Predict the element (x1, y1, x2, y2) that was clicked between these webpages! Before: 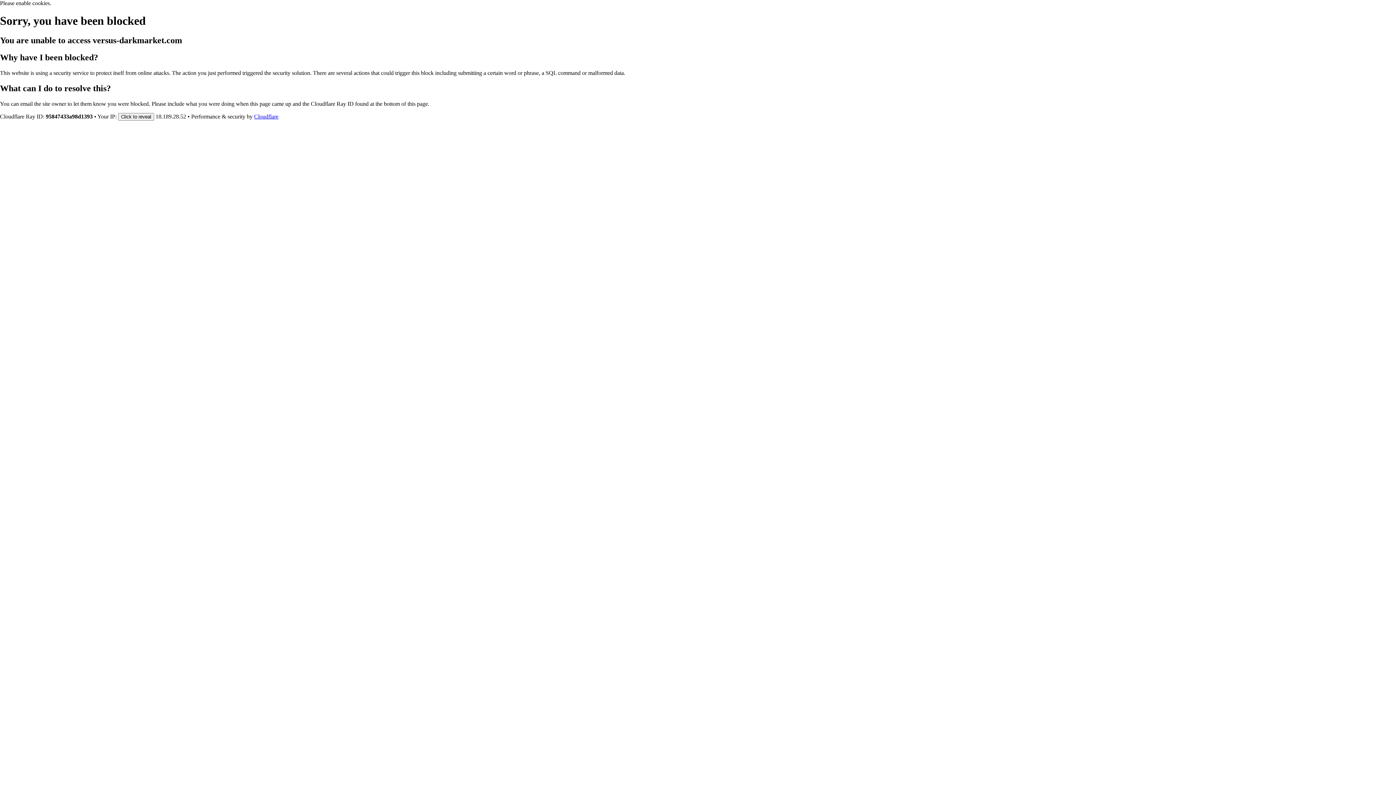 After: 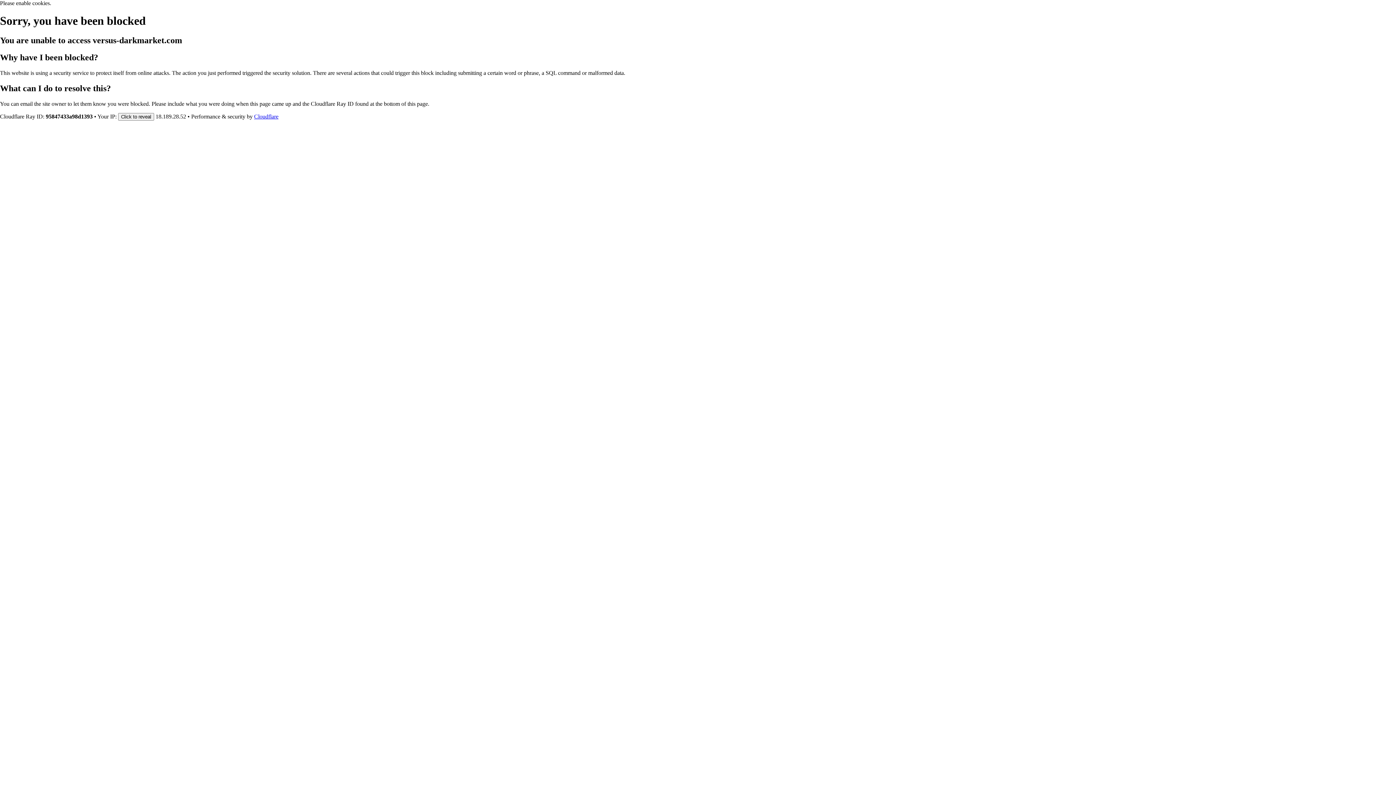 Action: label: Cloudflare bbox: (254, 113, 278, 119)